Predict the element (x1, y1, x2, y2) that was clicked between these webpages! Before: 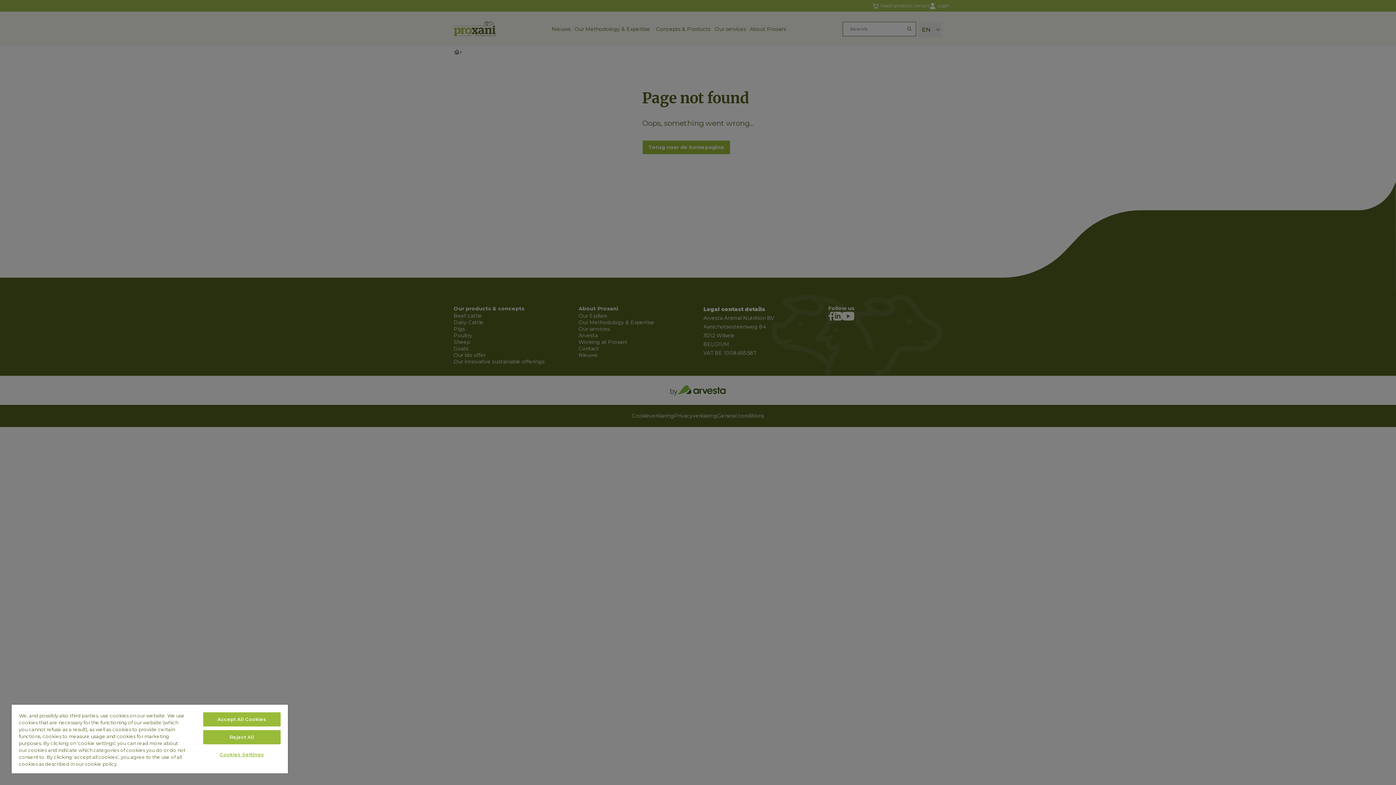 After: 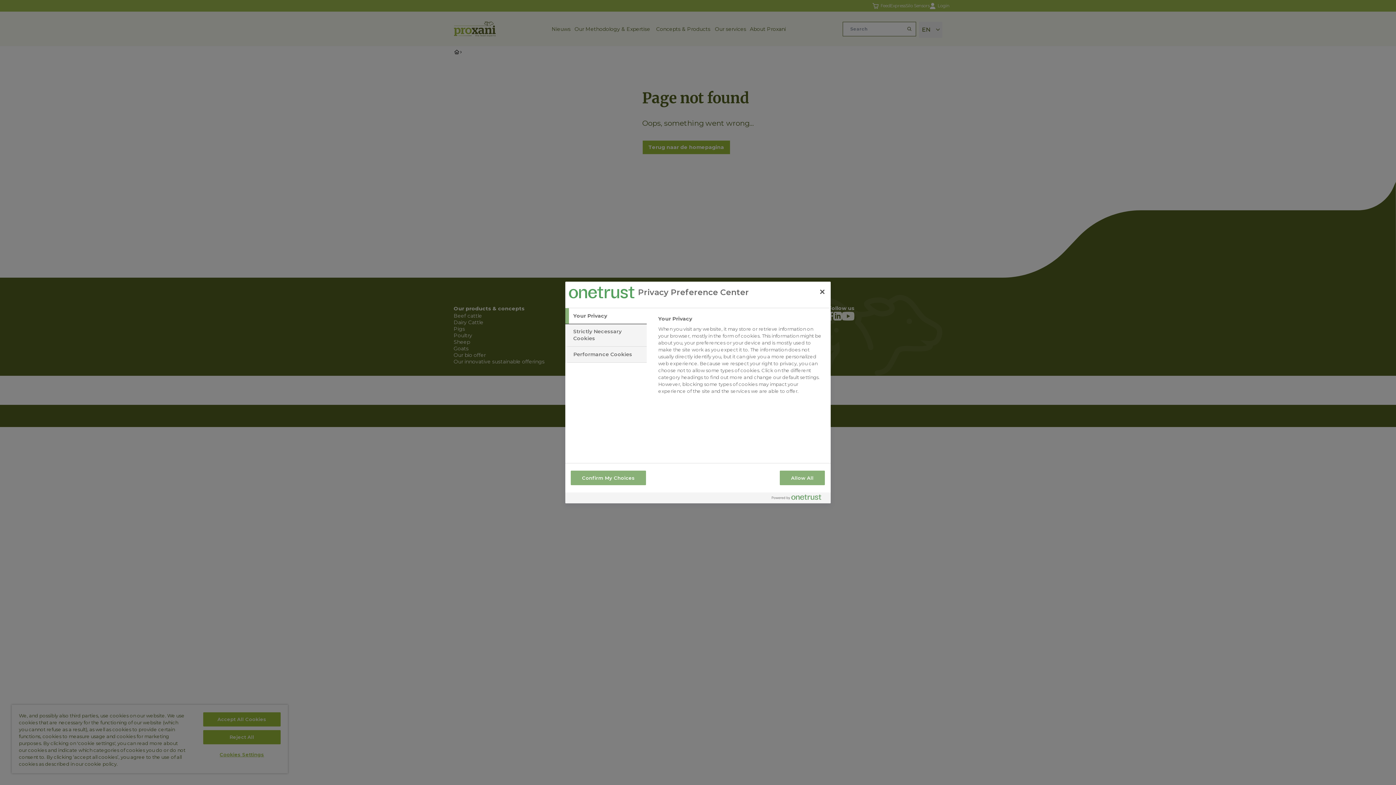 Action: bbox: (203, 748, 280, 761) label: Cookies Settings